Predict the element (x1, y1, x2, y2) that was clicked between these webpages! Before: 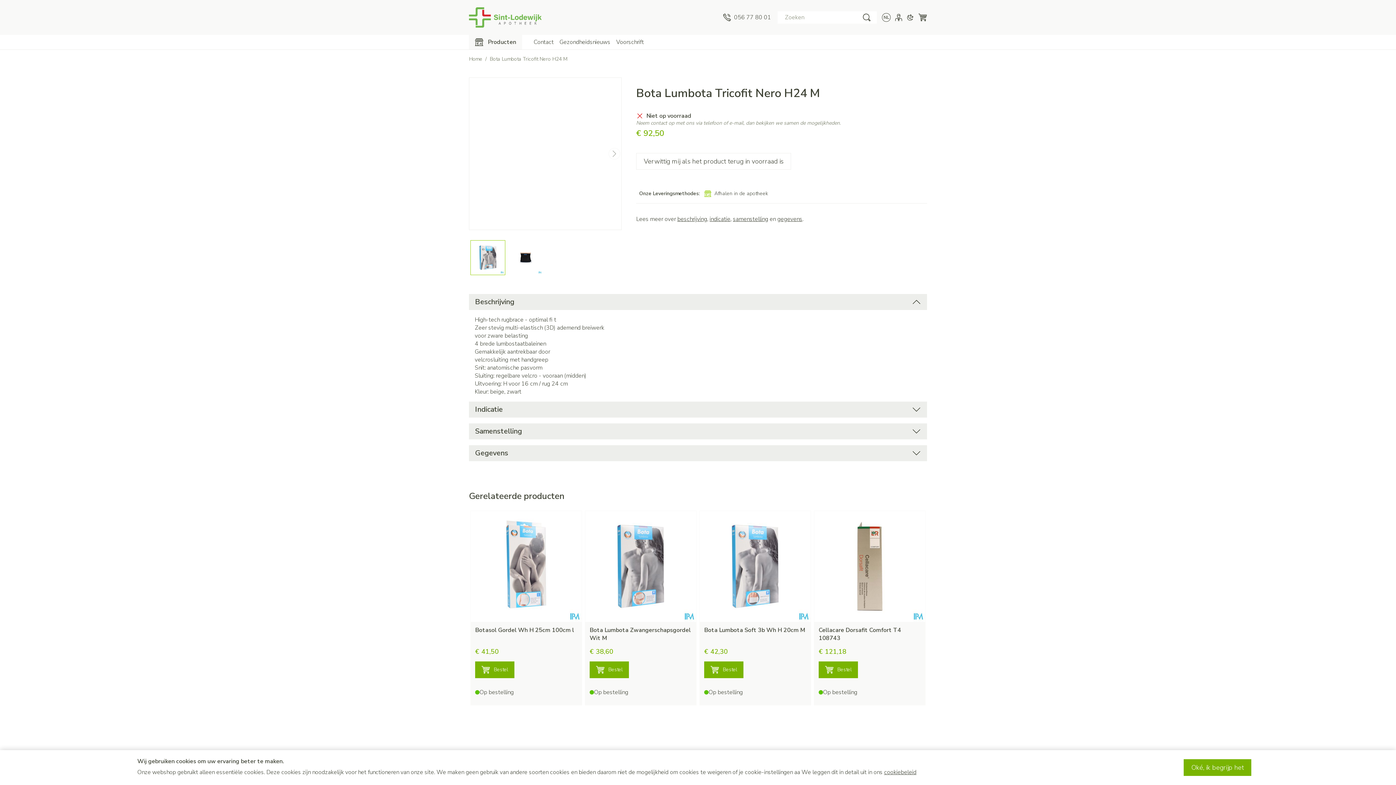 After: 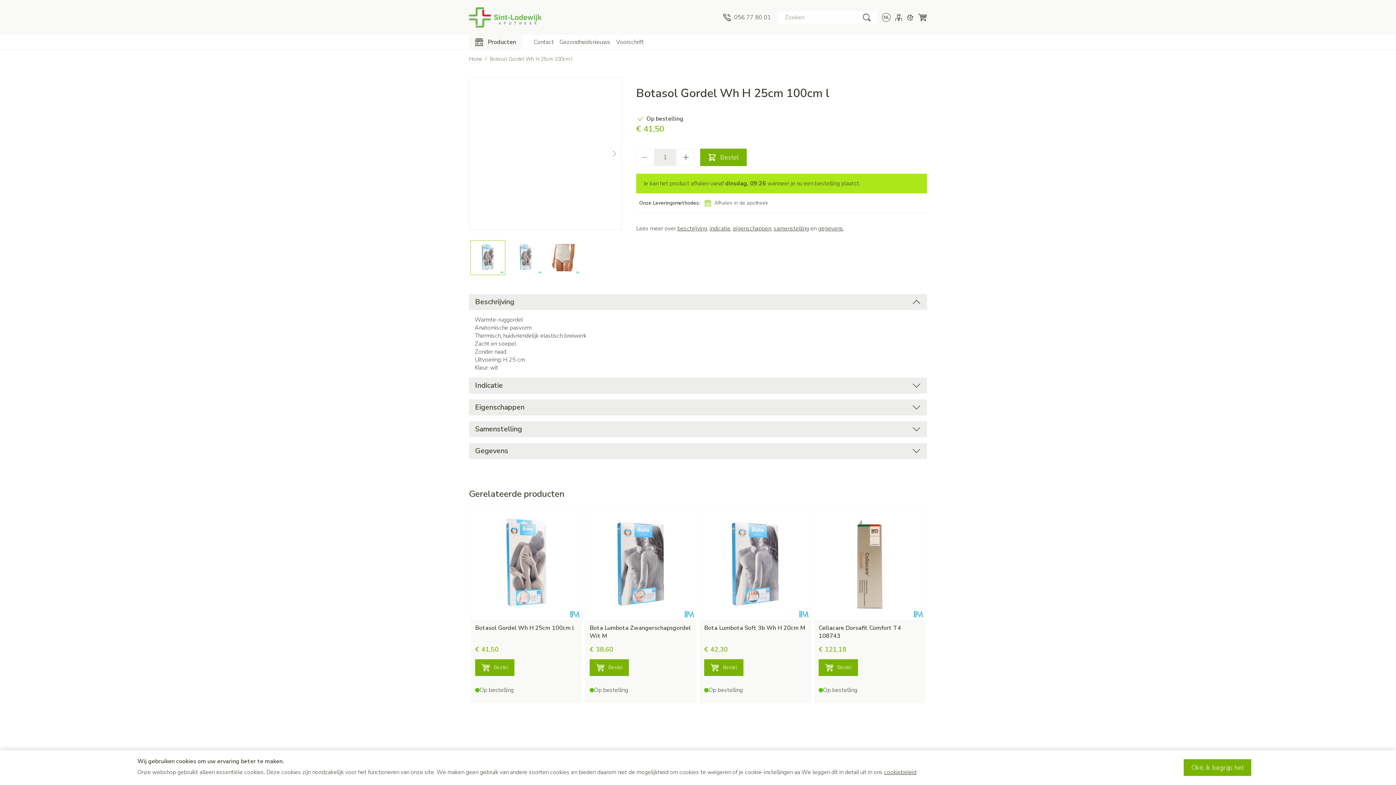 Action: bbox: (470, 511, 581, 622)